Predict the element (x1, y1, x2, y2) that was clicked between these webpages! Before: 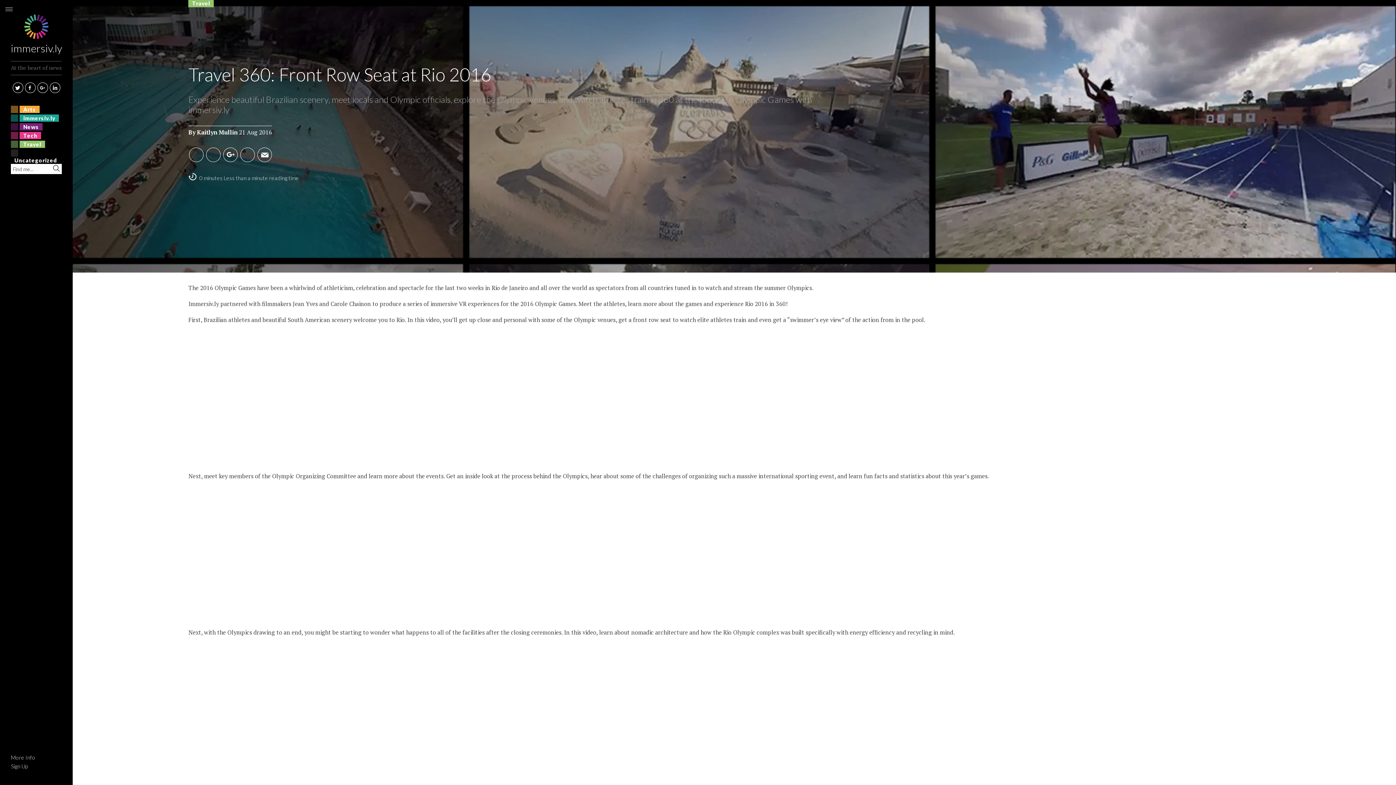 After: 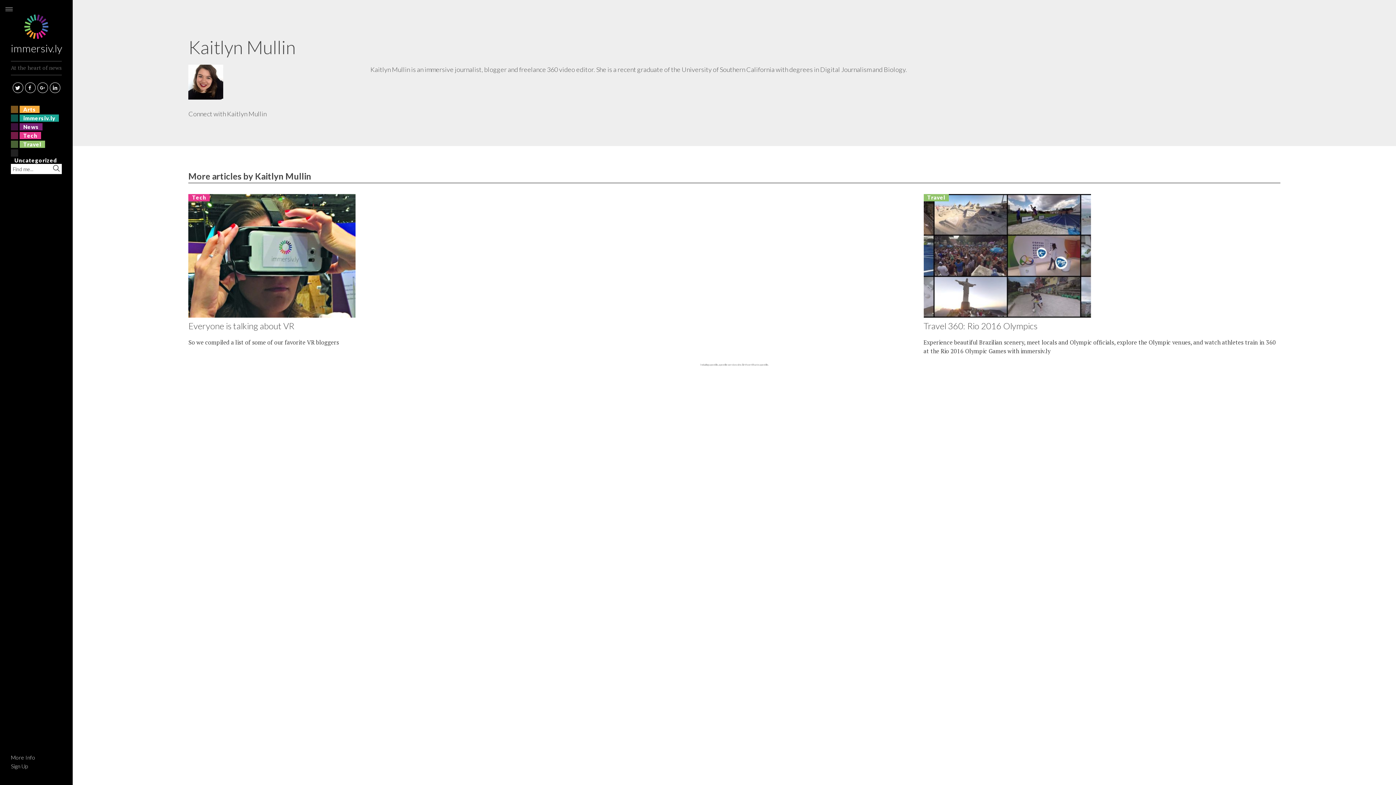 Action: label: Kaitlyn Mullin bbox: (196, 128, 237, 136)